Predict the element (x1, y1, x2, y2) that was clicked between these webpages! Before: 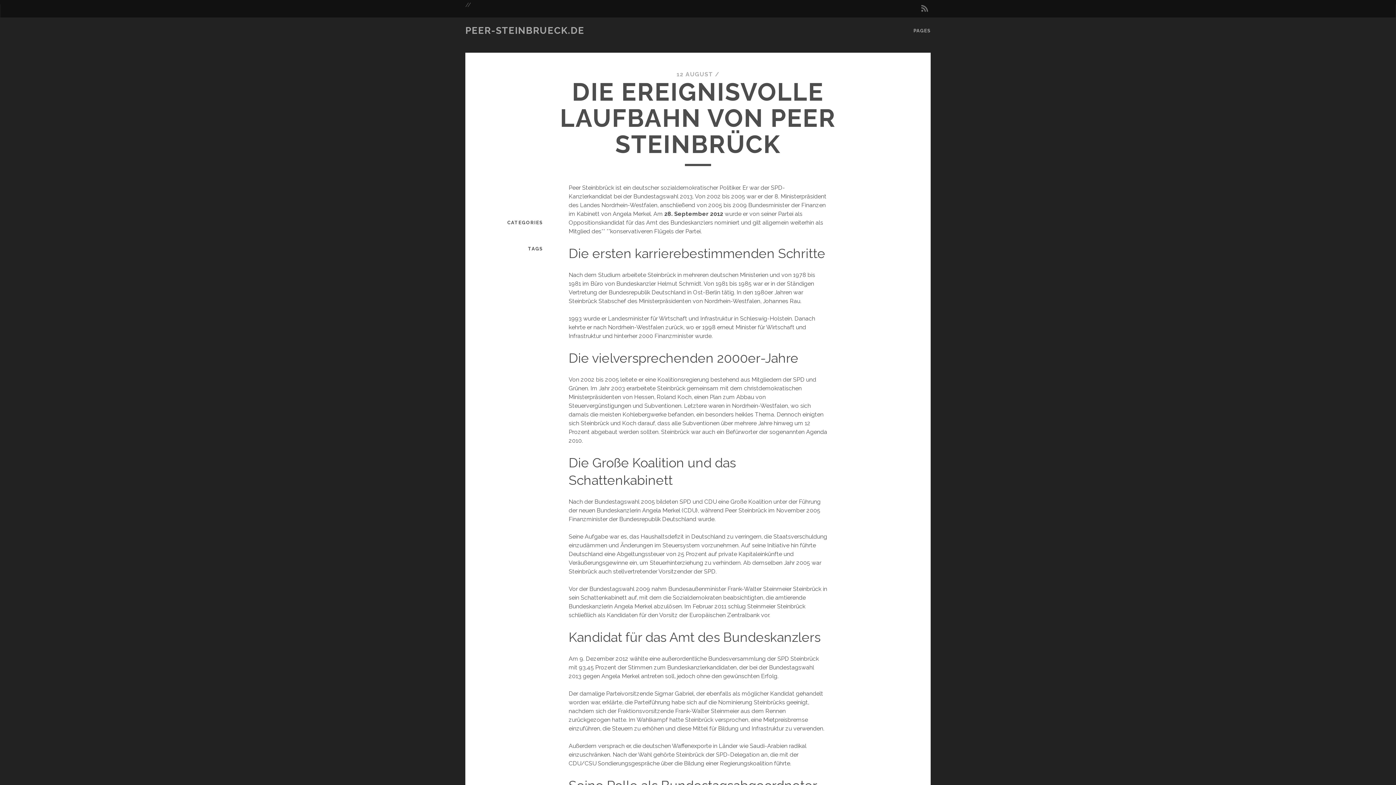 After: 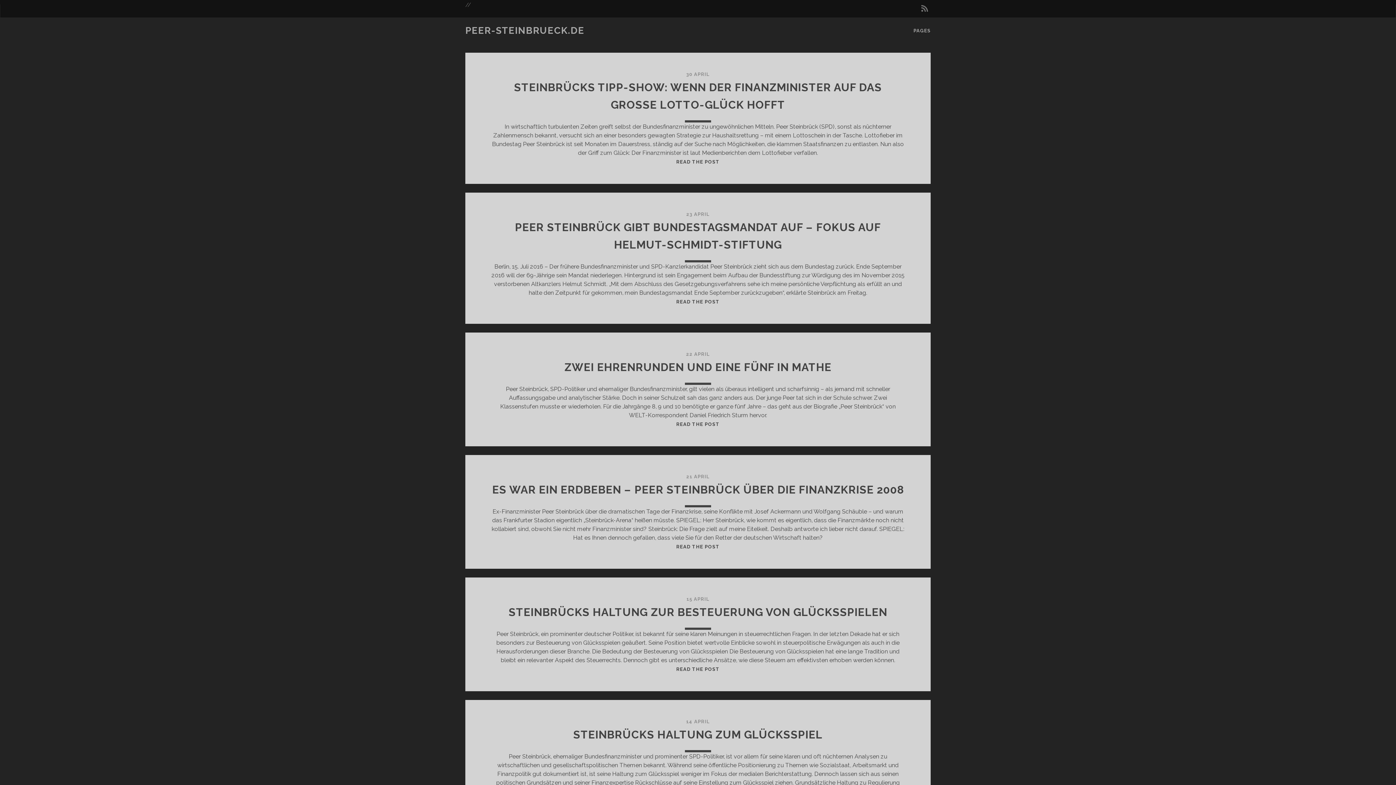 Action: bbox: (913, 26, 930, 35) label: PAGES